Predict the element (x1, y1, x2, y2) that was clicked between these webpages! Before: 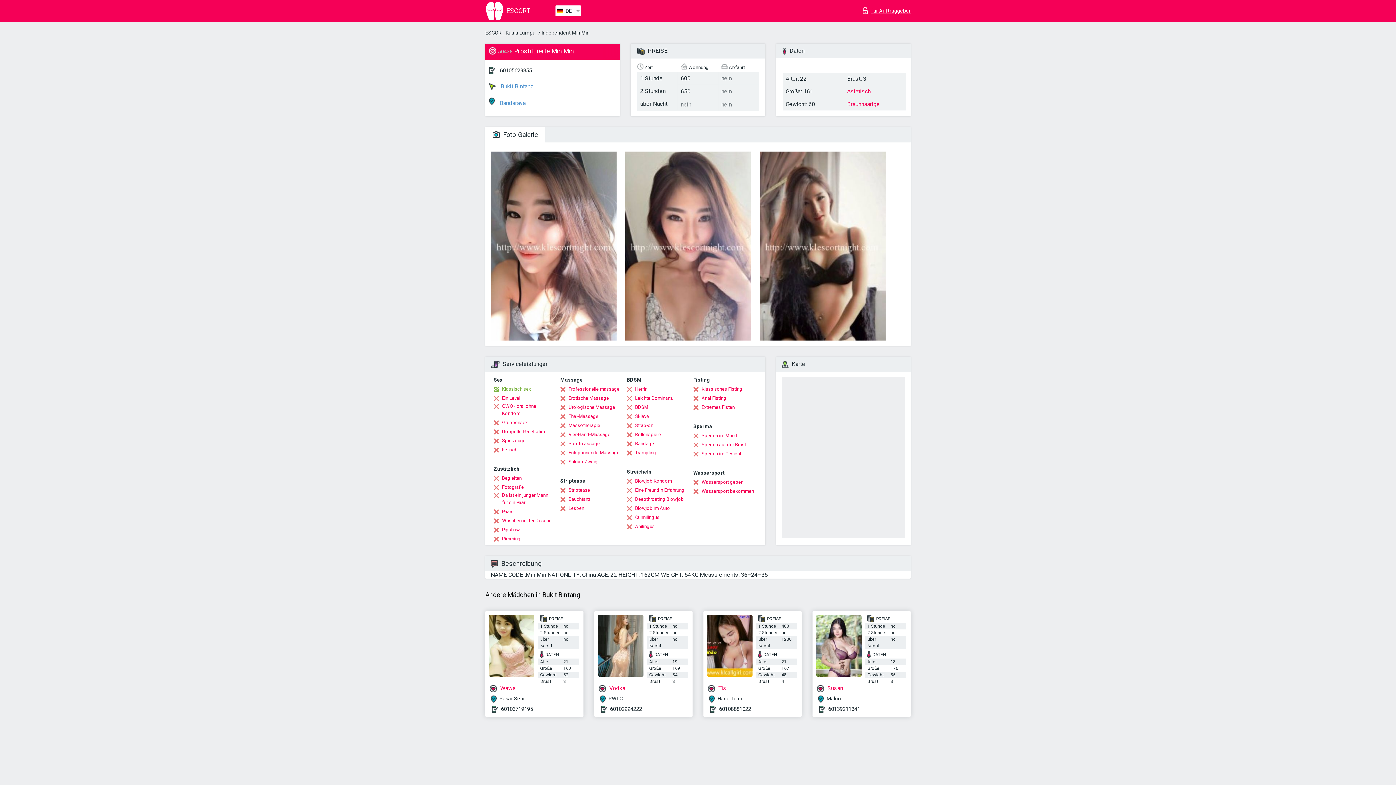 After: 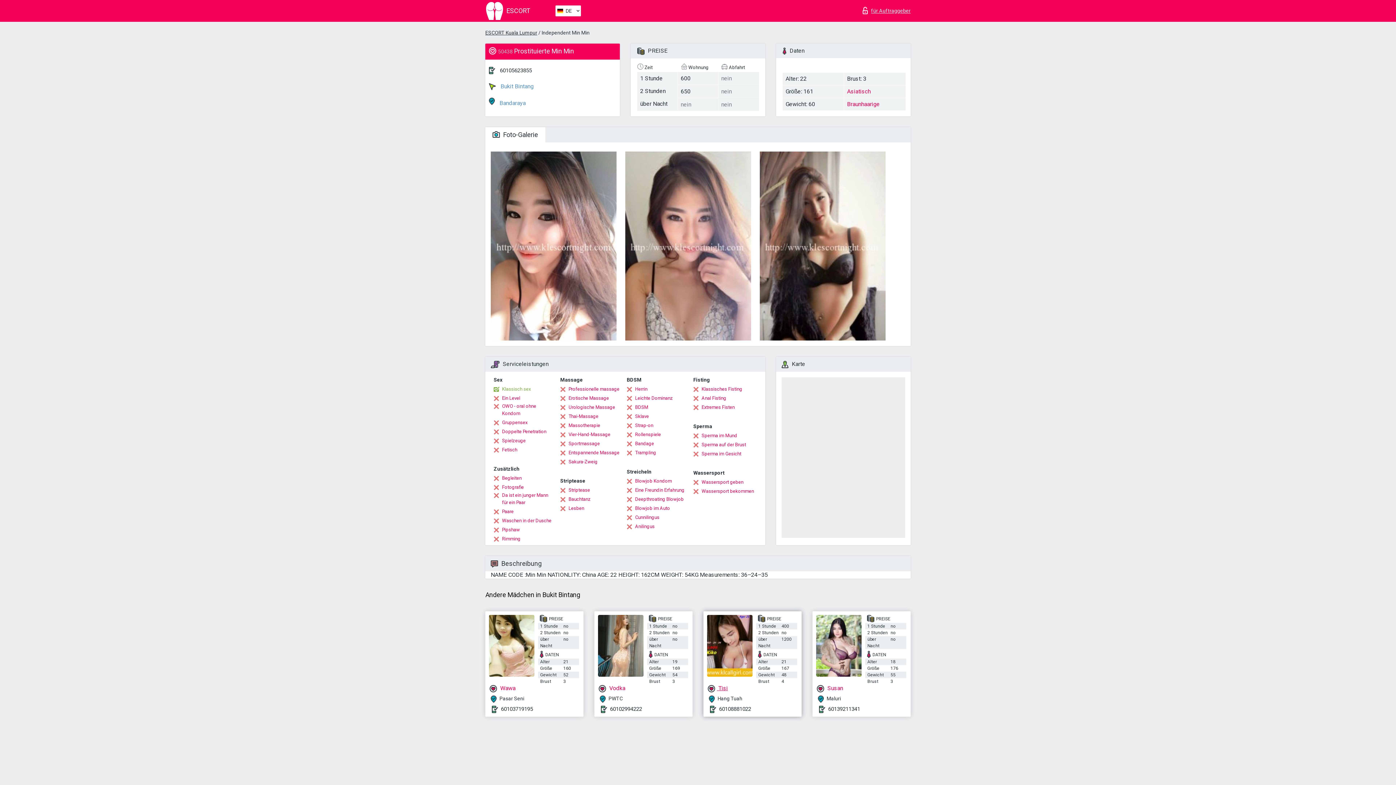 Action: bbox: (707, 685, 798, 692) label:  Tisi